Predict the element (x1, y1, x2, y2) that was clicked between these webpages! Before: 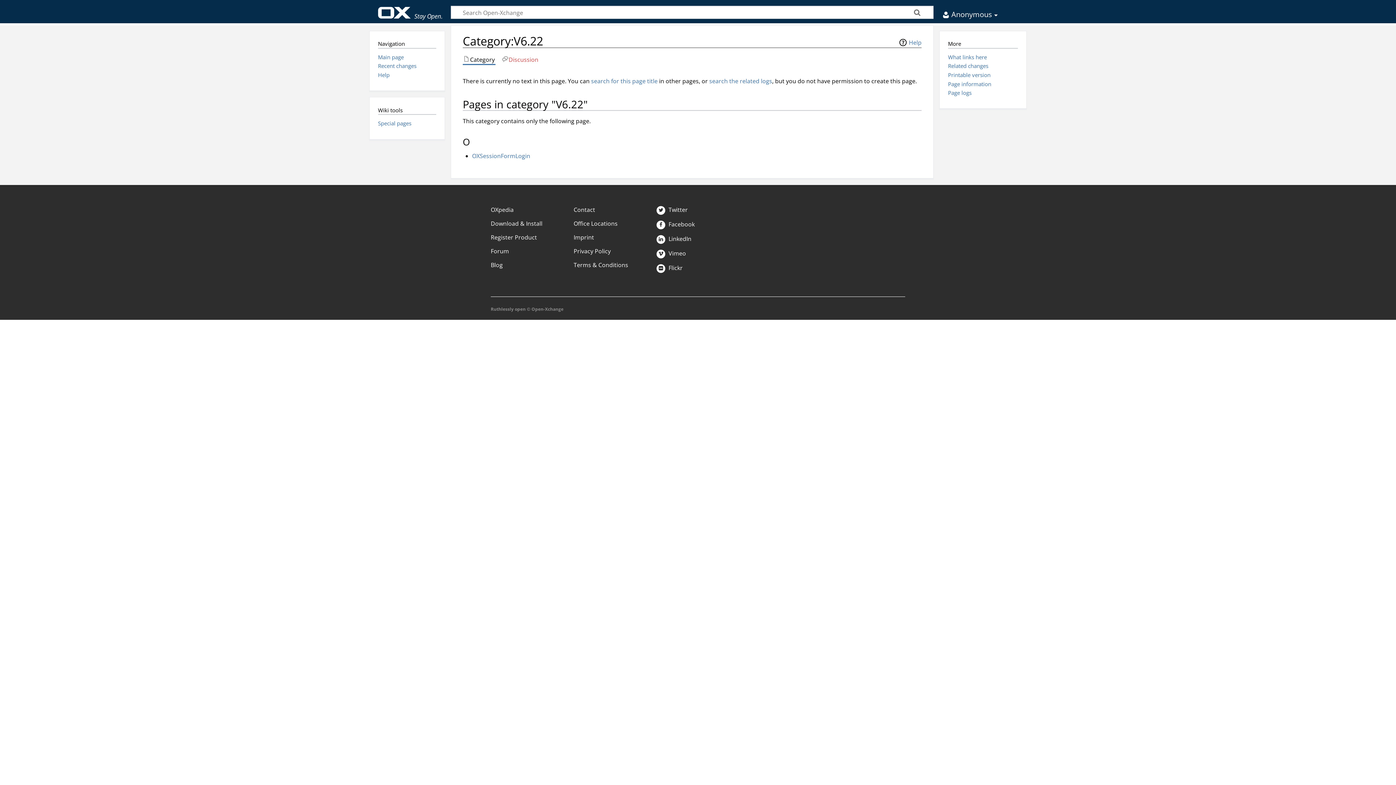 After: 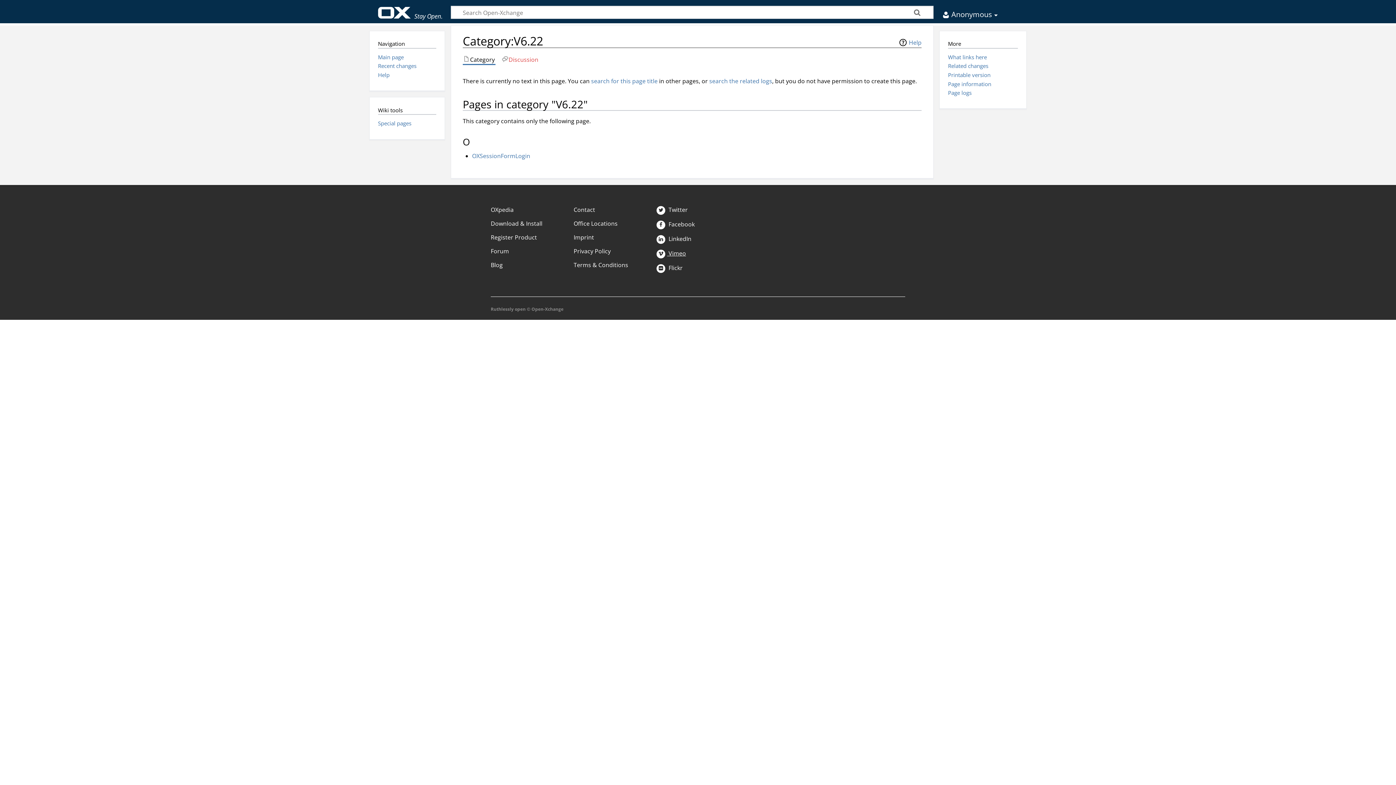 Action: bbox: (656, 249, 686, 257) label:  Vimeo